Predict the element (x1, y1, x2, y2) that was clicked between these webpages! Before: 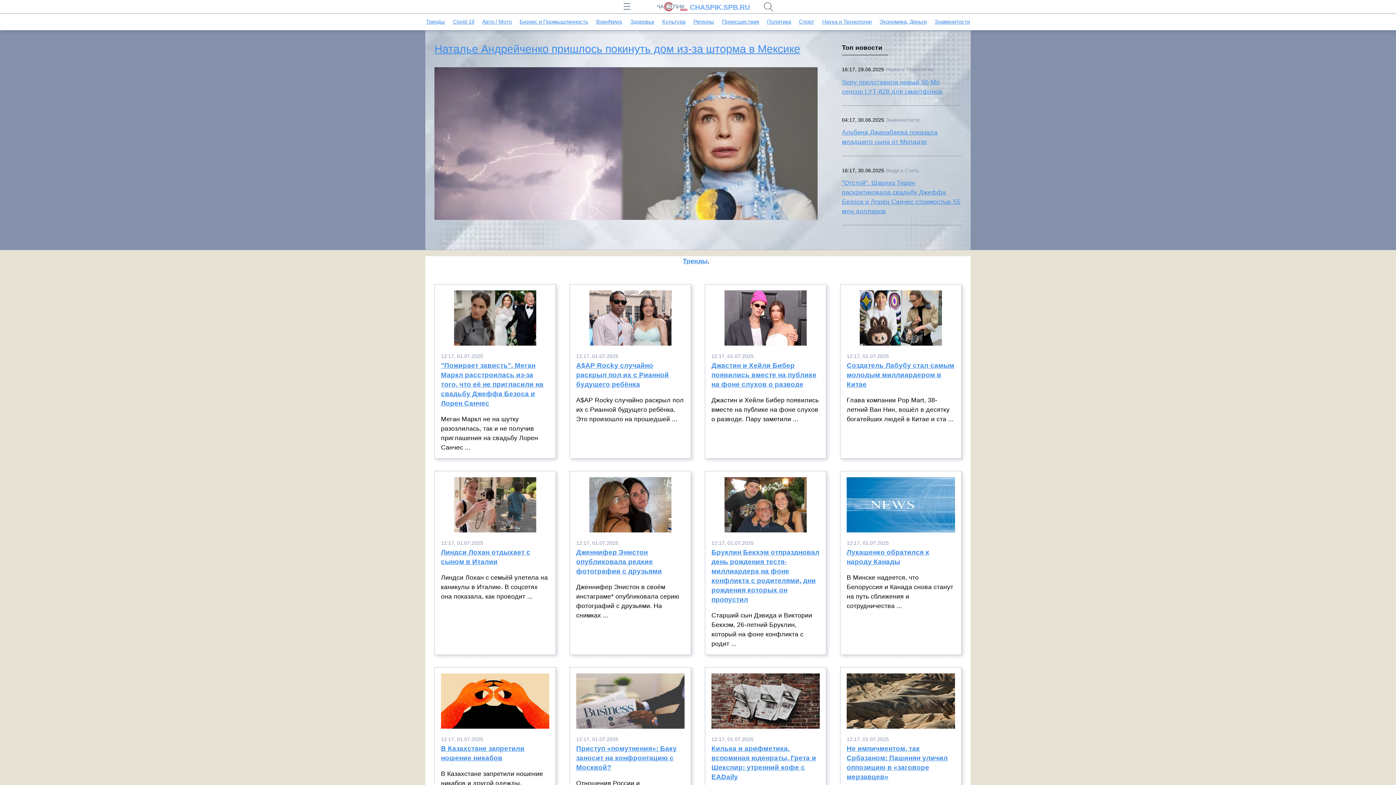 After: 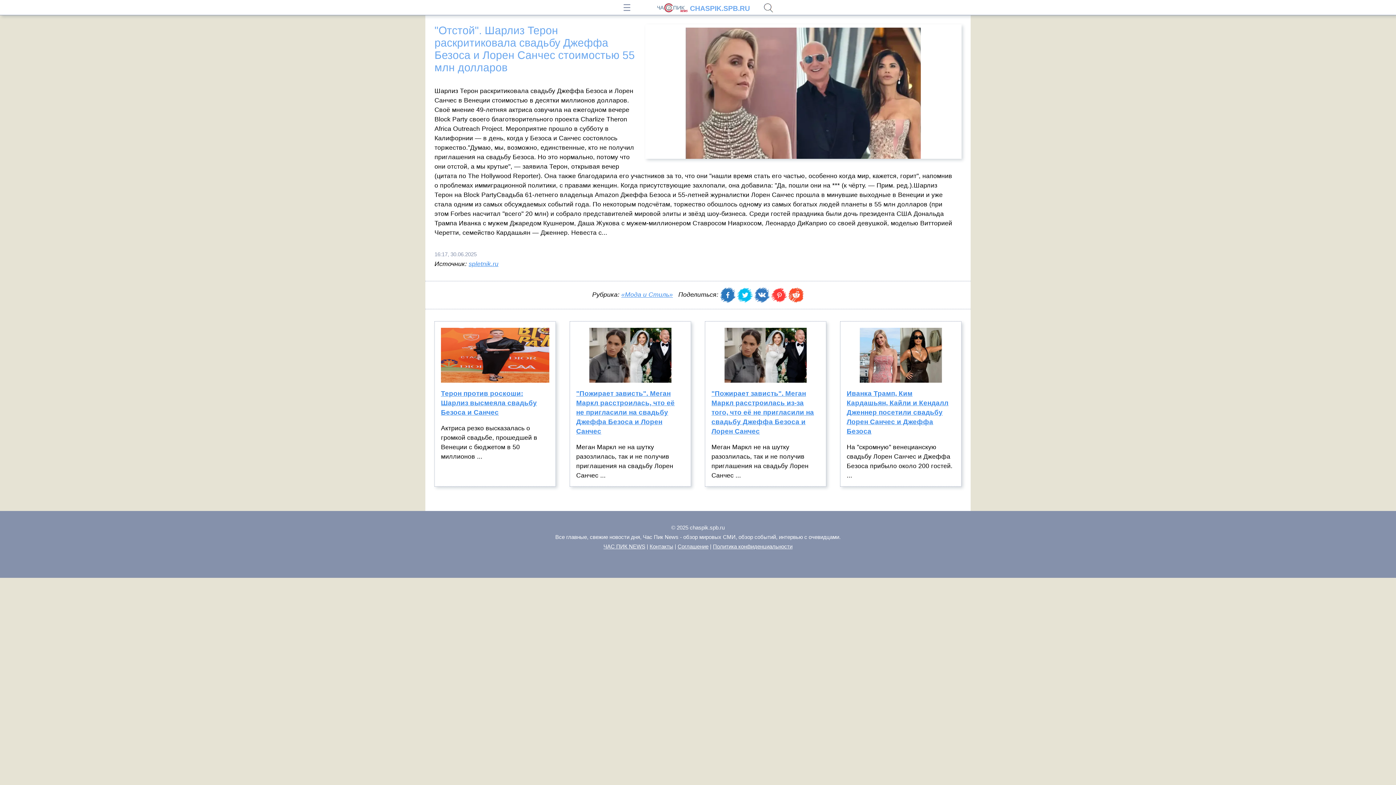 Action: label: "Отстой". Шарлиз Терон раскритиковала свадьбу Джеффа Безоса и Лорен Санчес стоимостью 55 млн долларов bbox: (842, 178, 961, 216)